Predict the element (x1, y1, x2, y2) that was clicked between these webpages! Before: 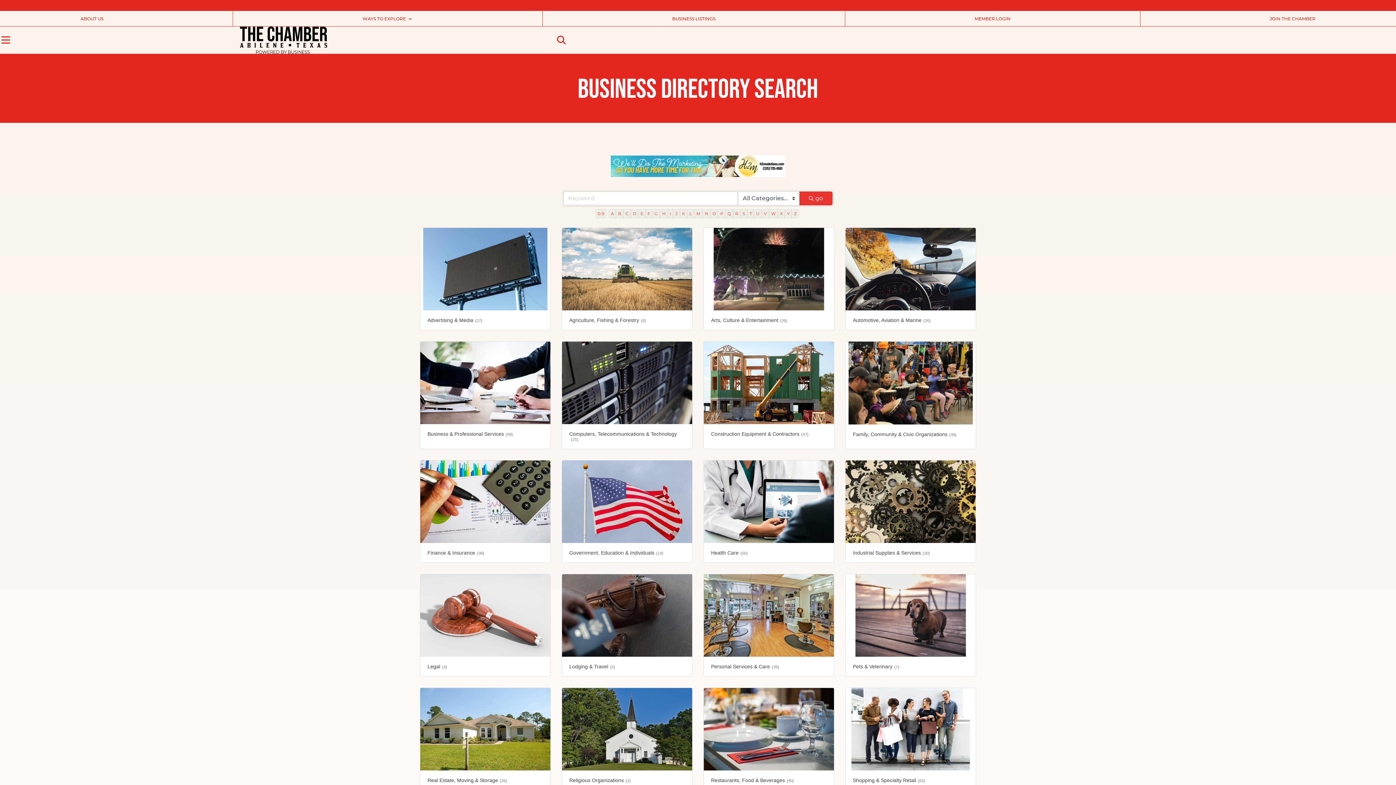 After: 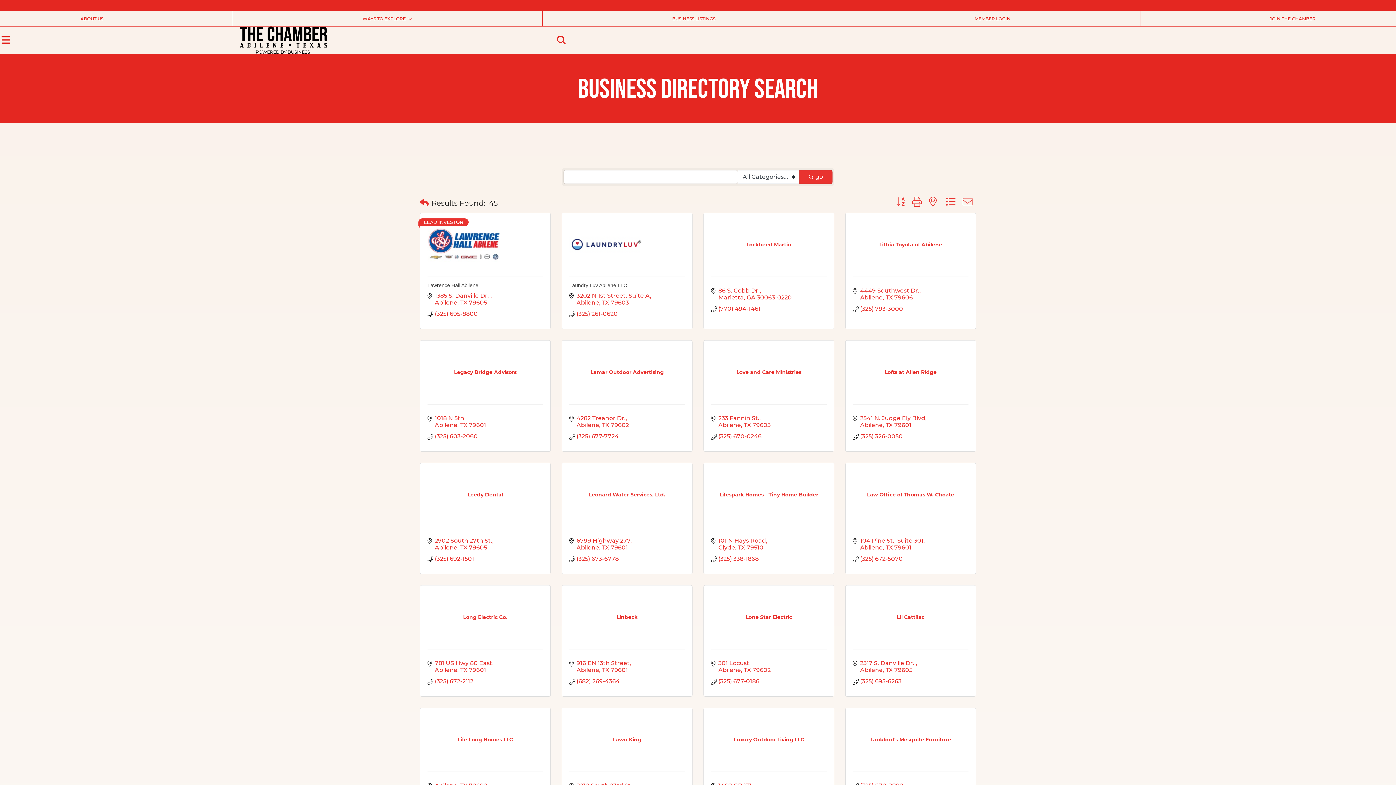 Action: bbox: (687, 208, 694, 218) label: L